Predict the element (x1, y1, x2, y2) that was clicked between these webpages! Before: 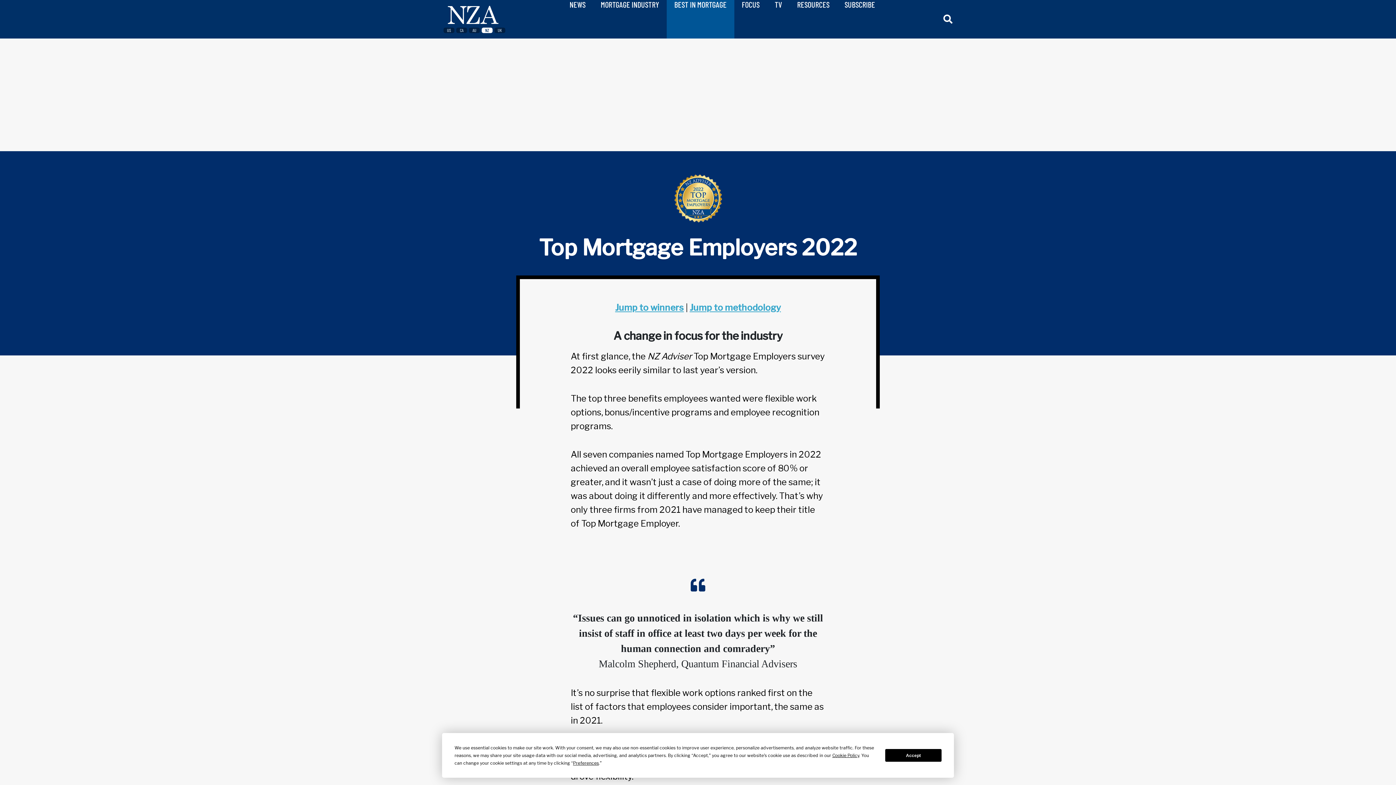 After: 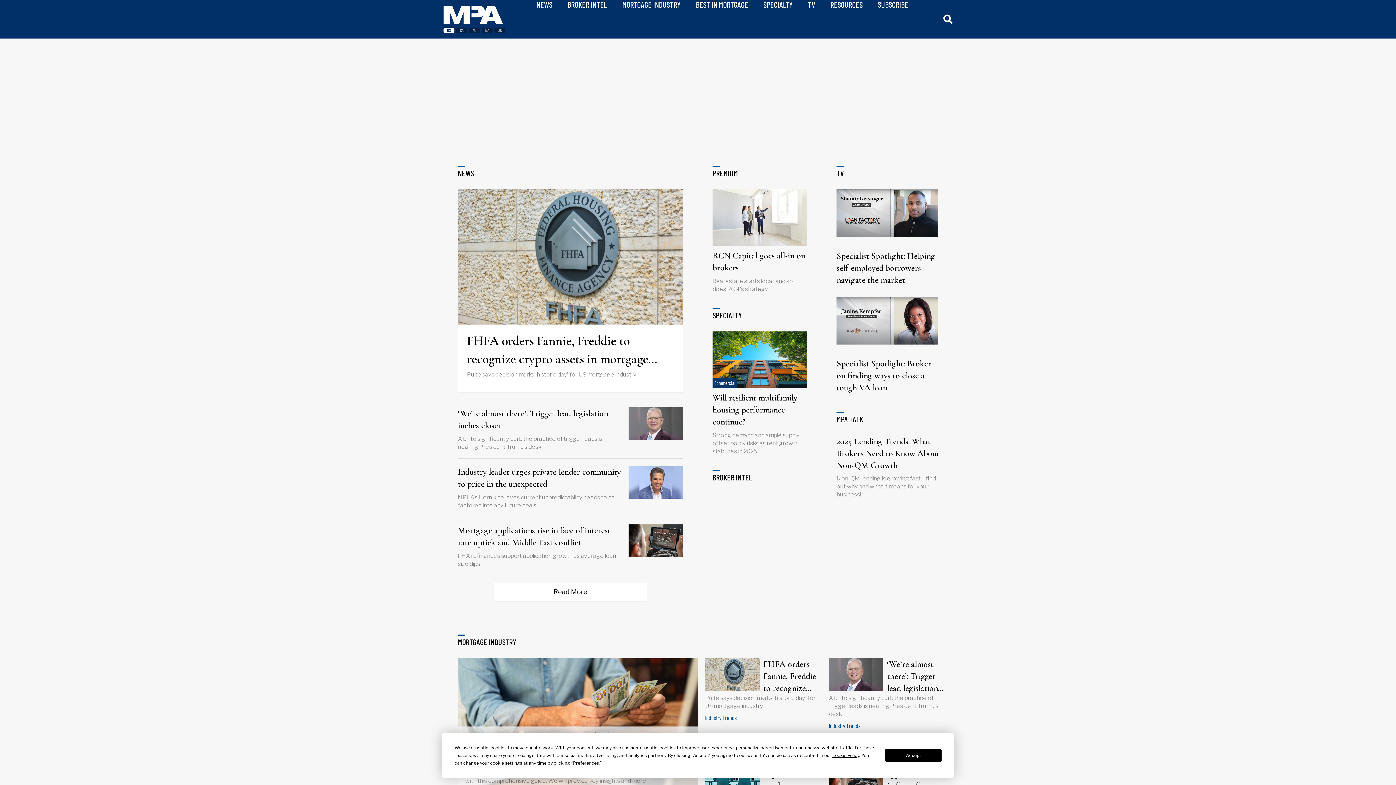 Action: label: US bbox: (443, 27, 456, 32)